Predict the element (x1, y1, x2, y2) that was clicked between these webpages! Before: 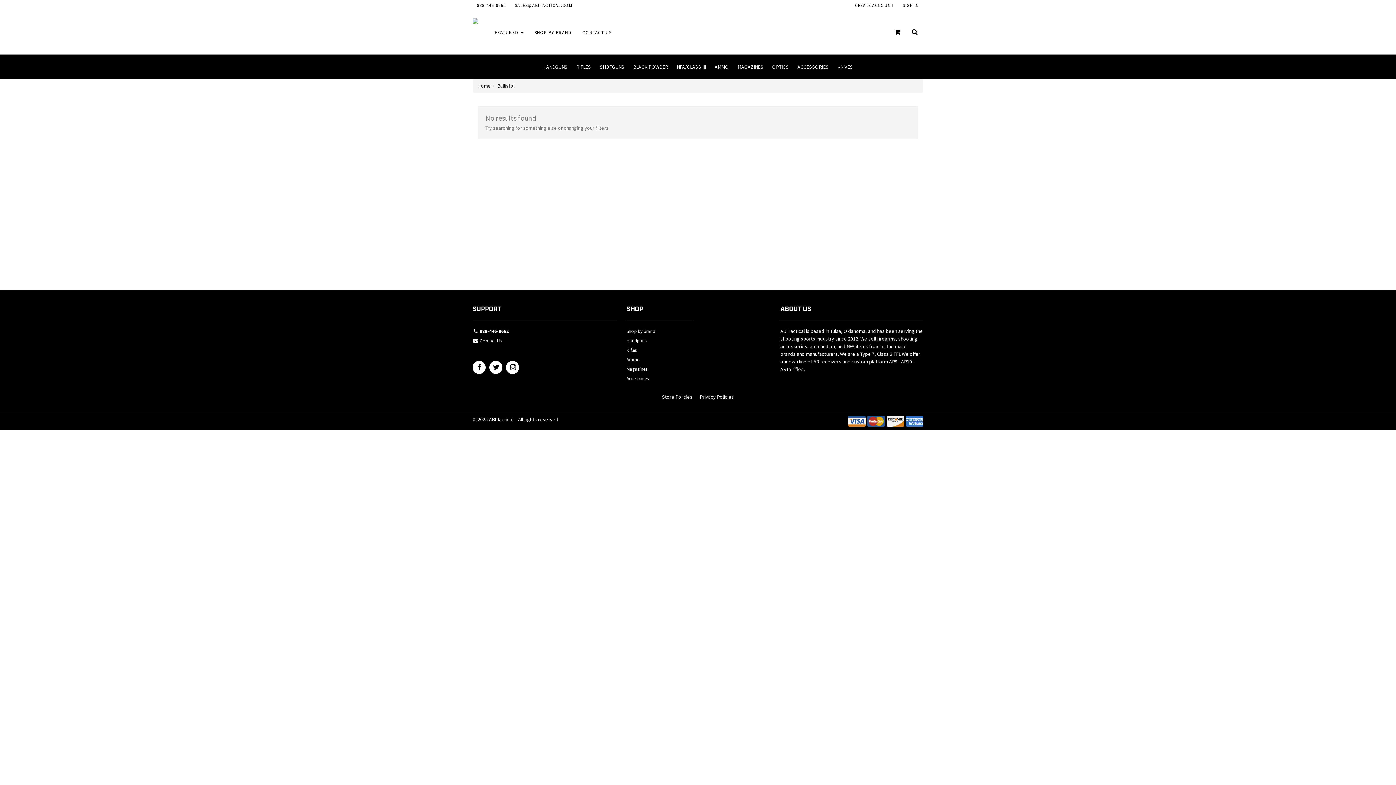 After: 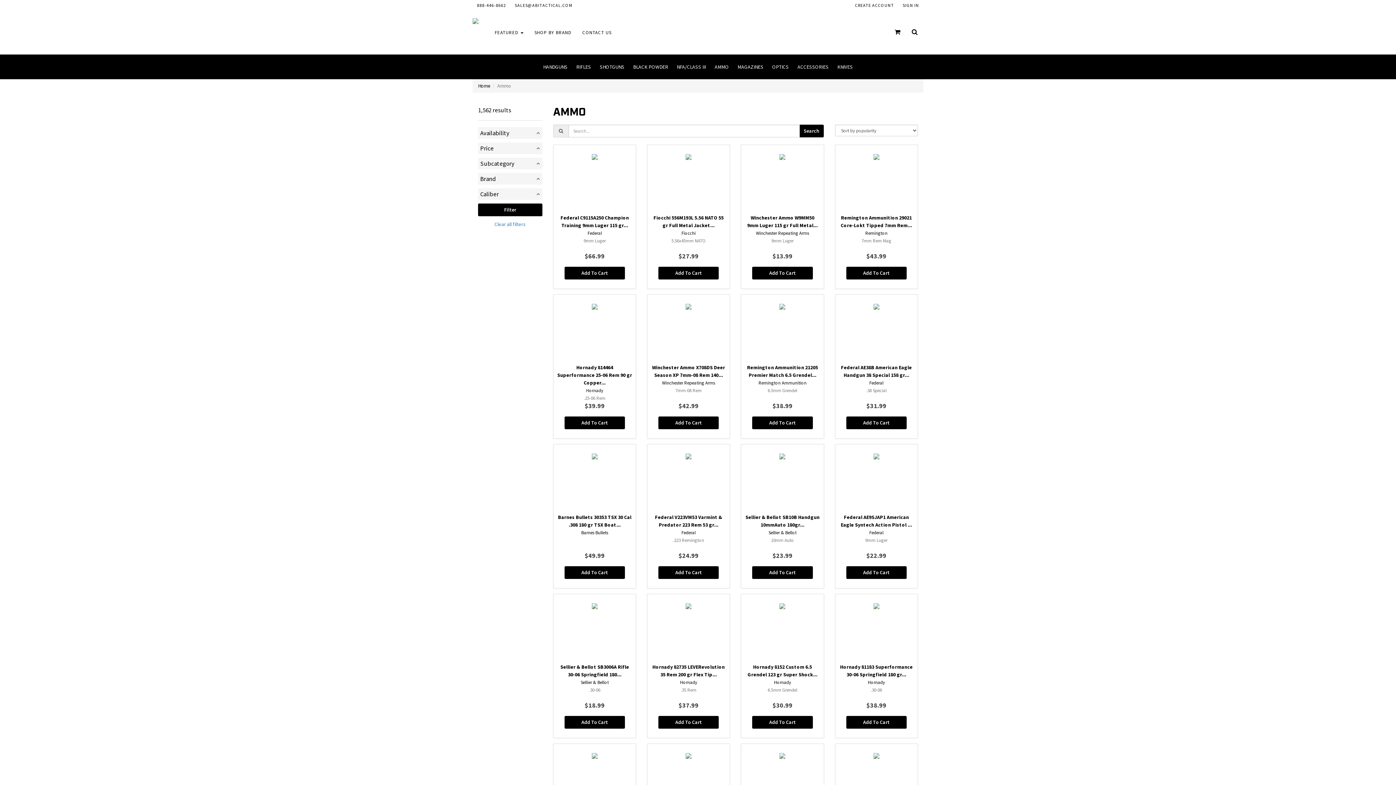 Action: label: AMMO bbox: (710, 54, 733, 79)